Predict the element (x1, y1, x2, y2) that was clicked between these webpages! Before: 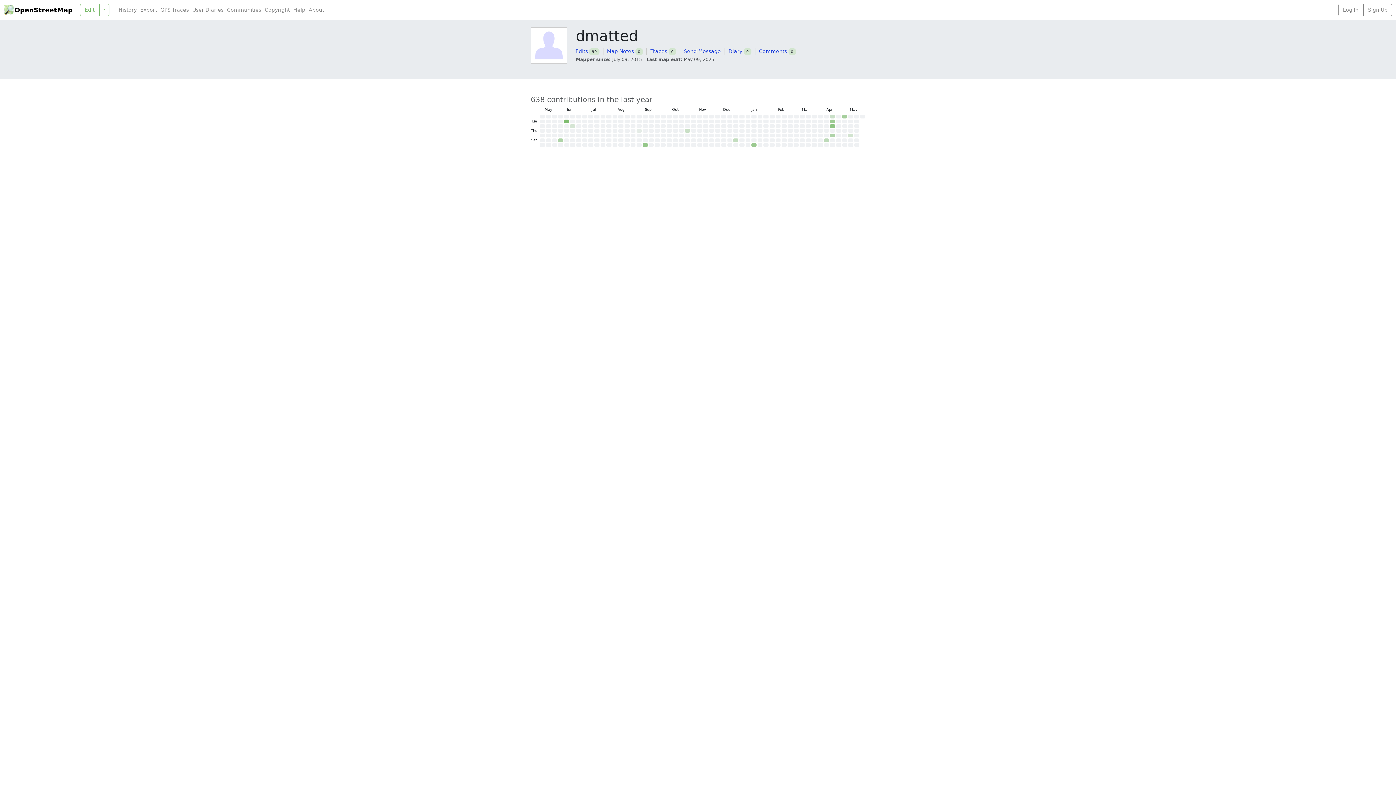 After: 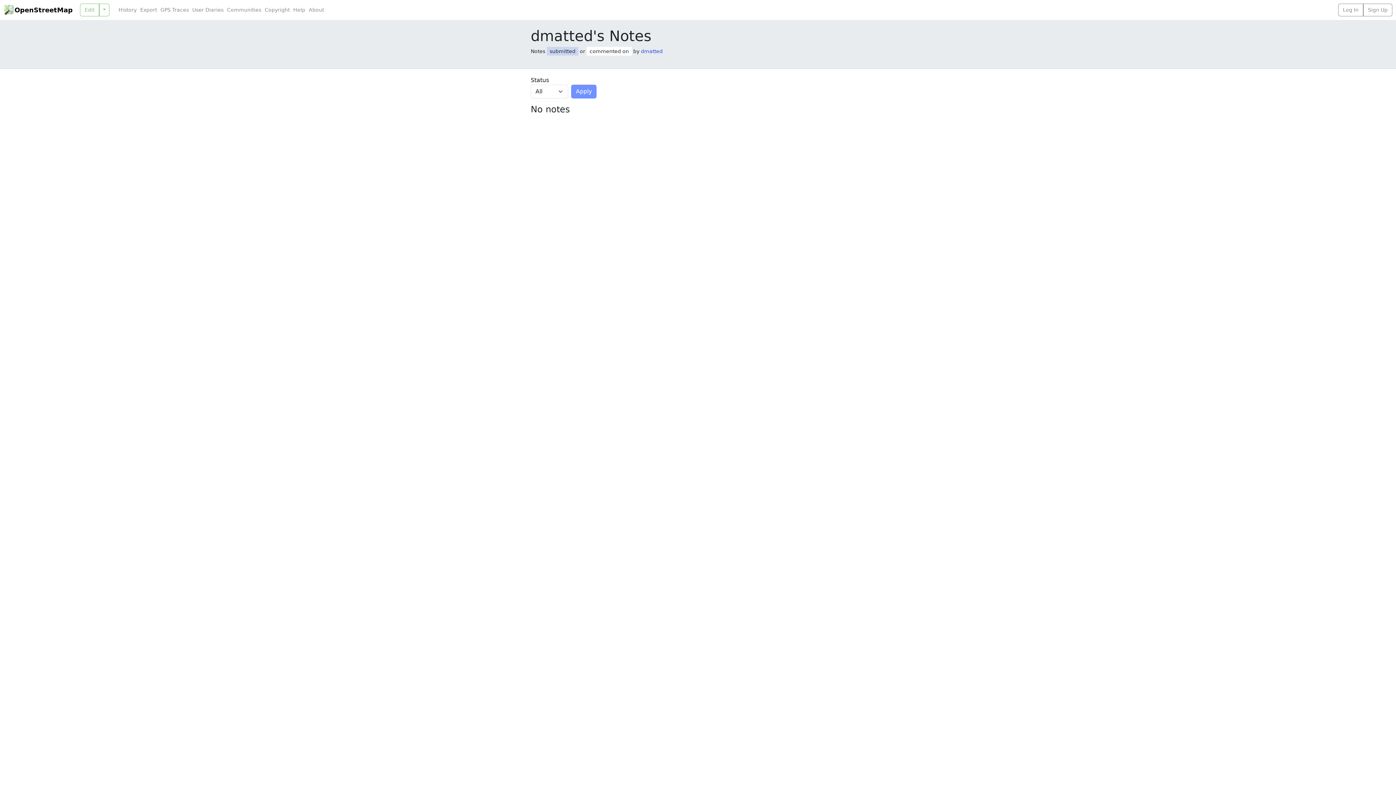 Action: bbox: (607, 48, 634, 54) label: Map Notes